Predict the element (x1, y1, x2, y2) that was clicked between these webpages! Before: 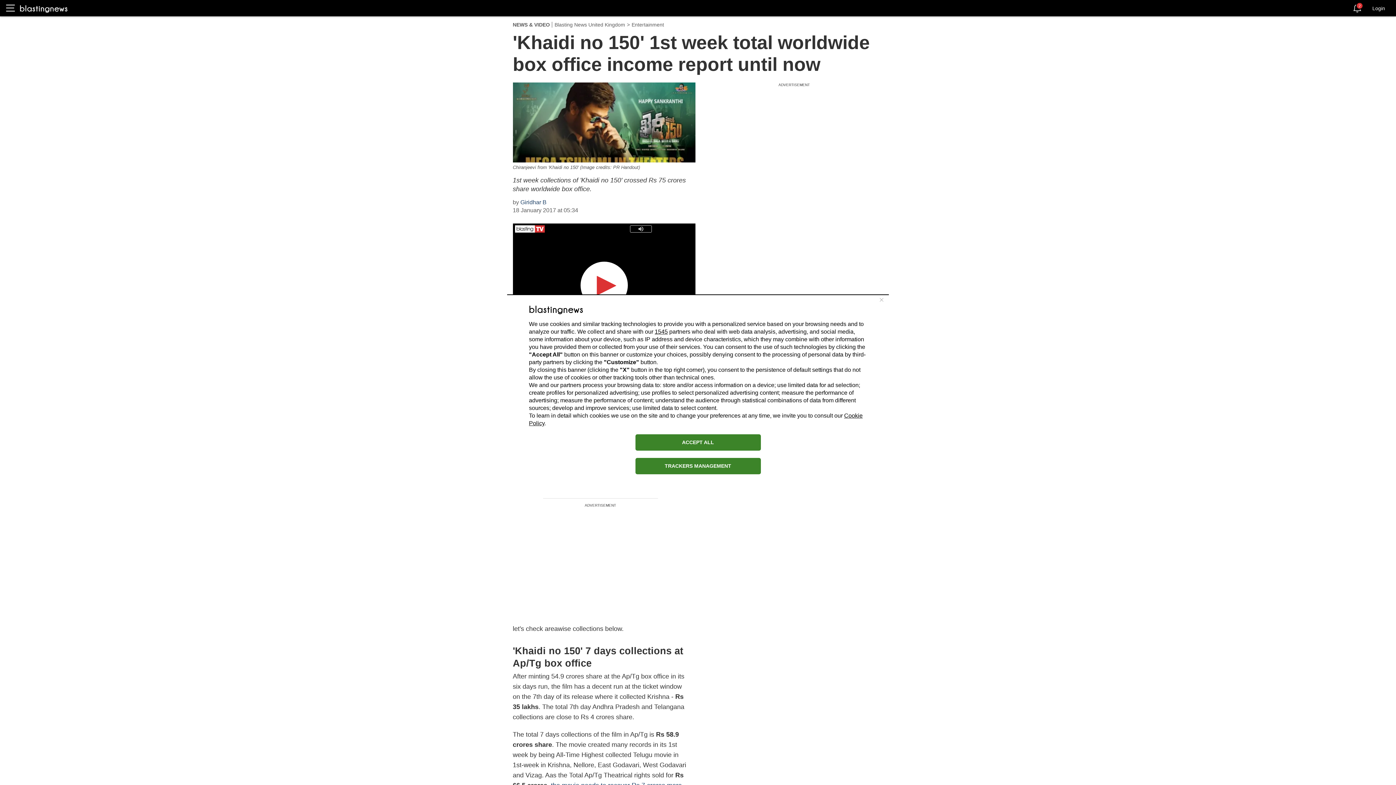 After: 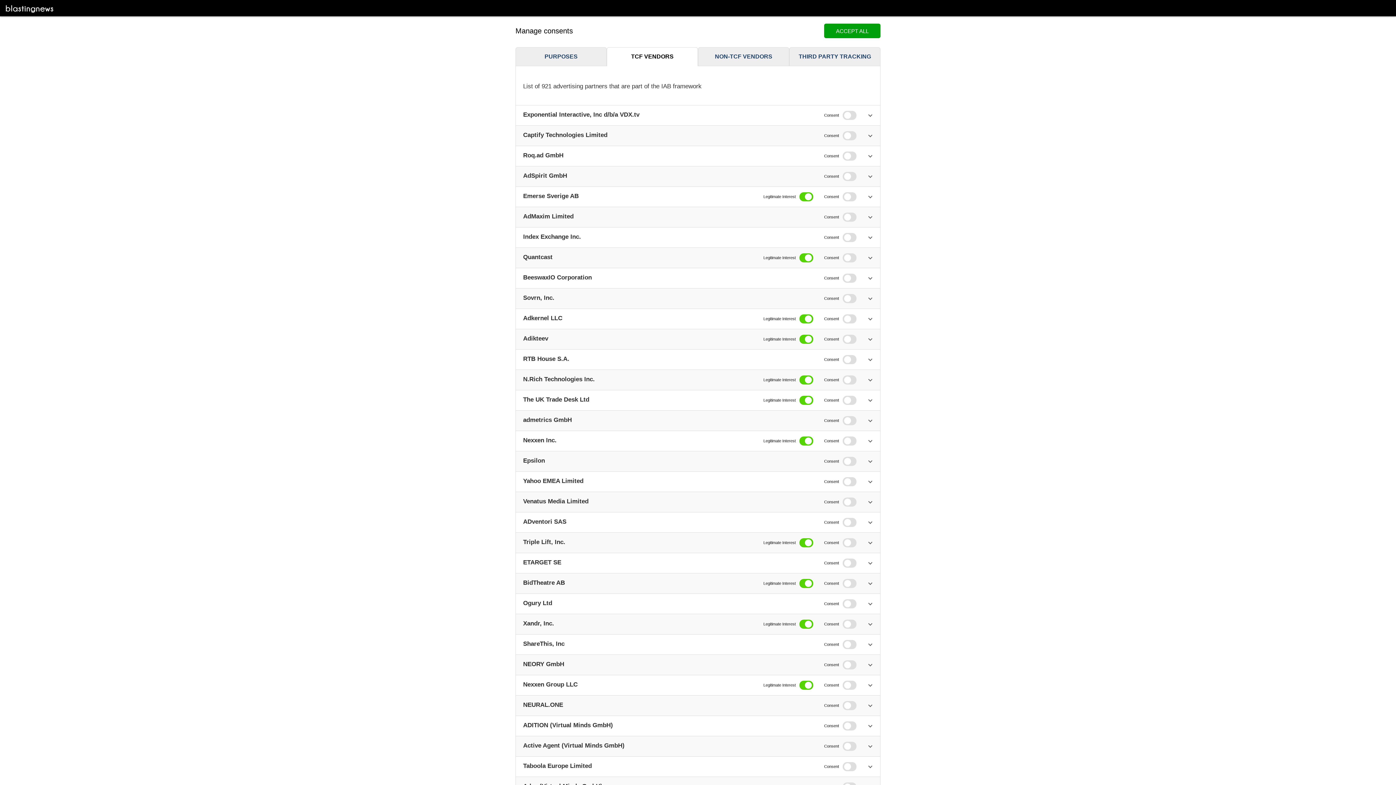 Action: label: 1545 bbox: (654, 328, 668, 334)